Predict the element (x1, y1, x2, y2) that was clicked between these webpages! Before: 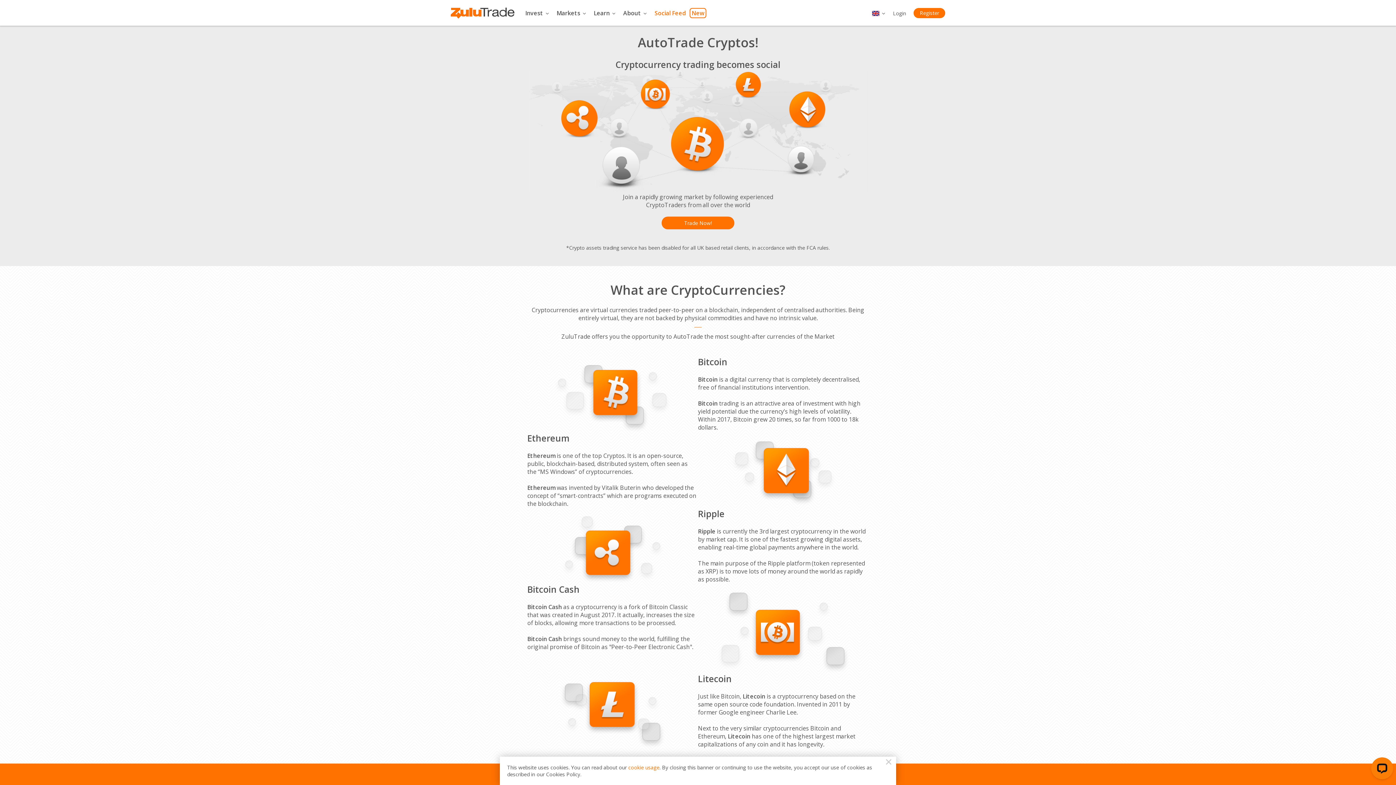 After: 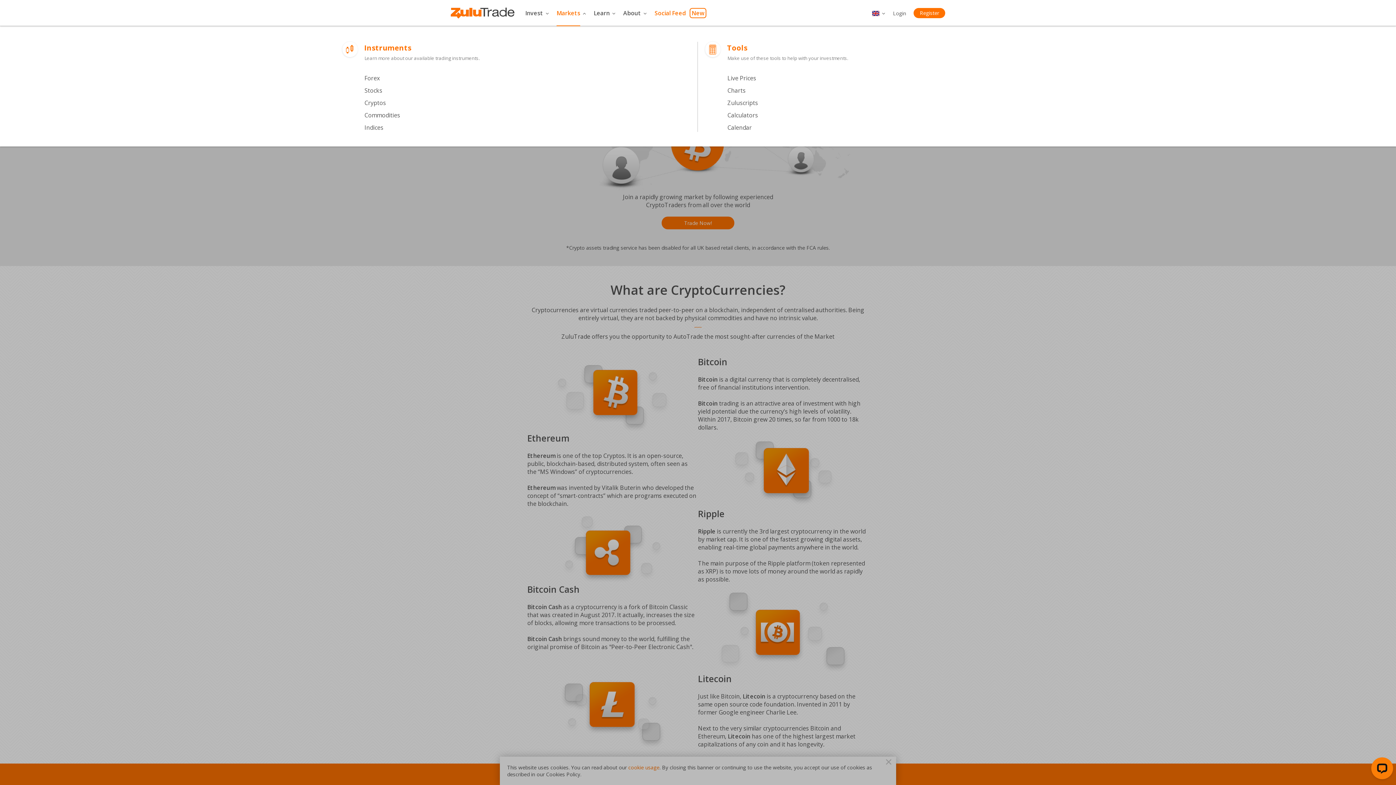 Action: bbox: (556, 0, 586, 26) label: Markets